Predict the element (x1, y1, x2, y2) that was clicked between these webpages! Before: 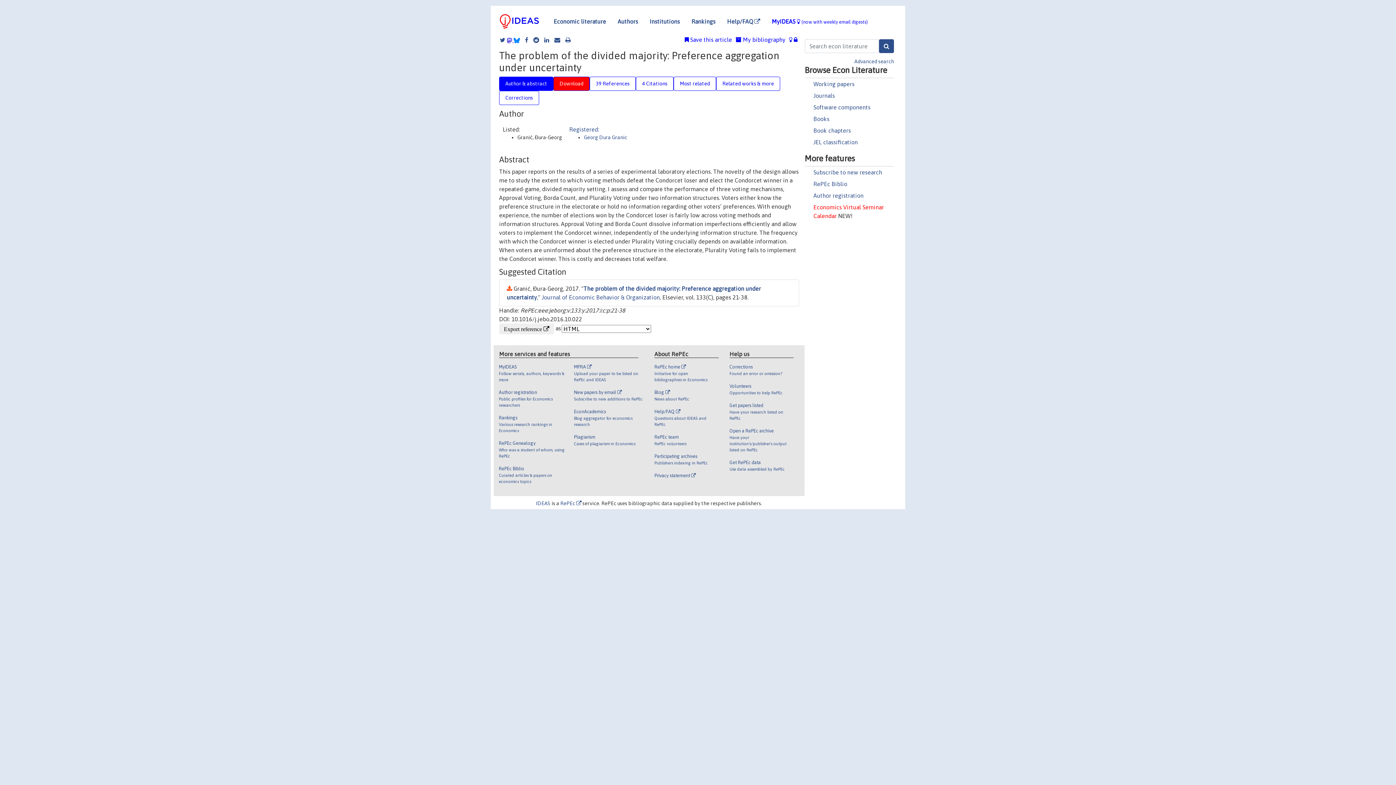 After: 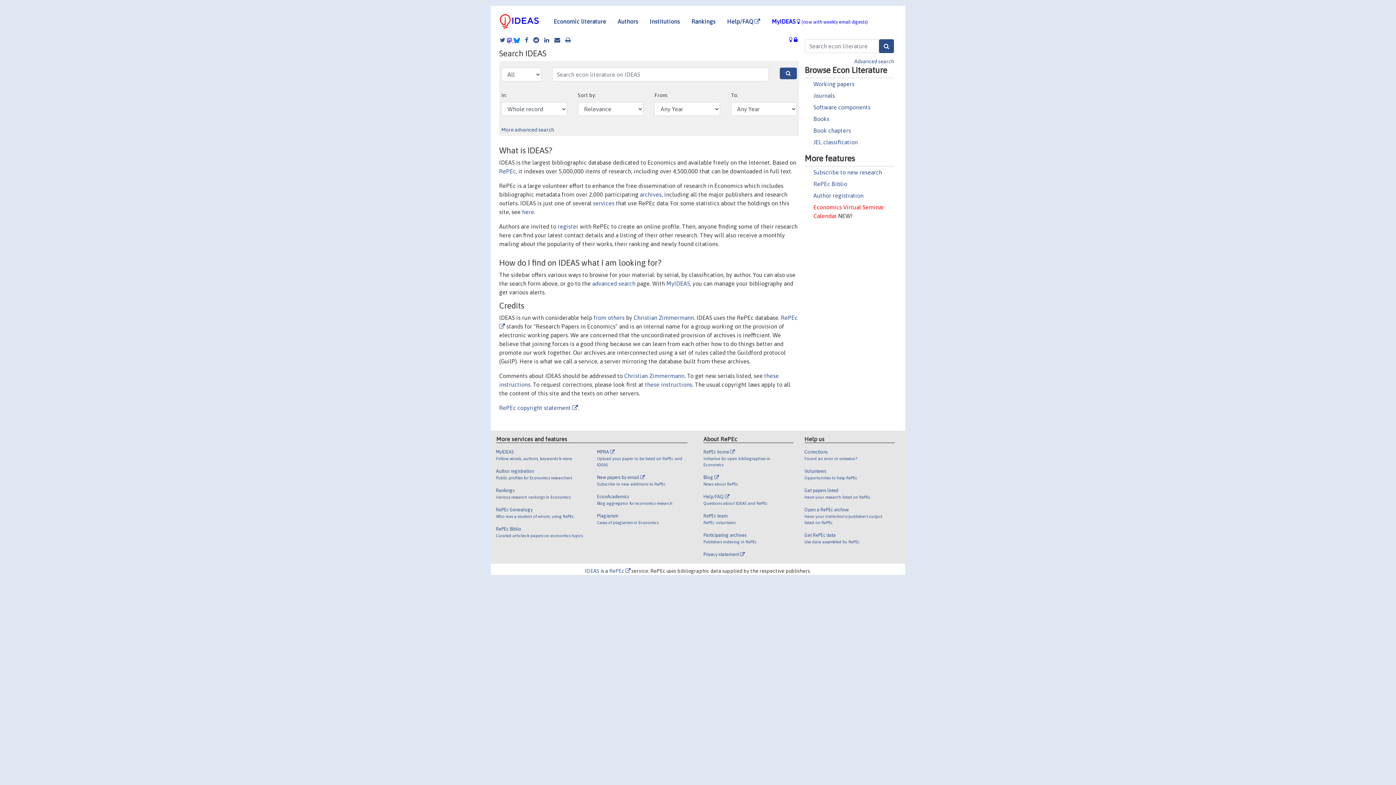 Action: bbox: (496, 8, 542, 34)